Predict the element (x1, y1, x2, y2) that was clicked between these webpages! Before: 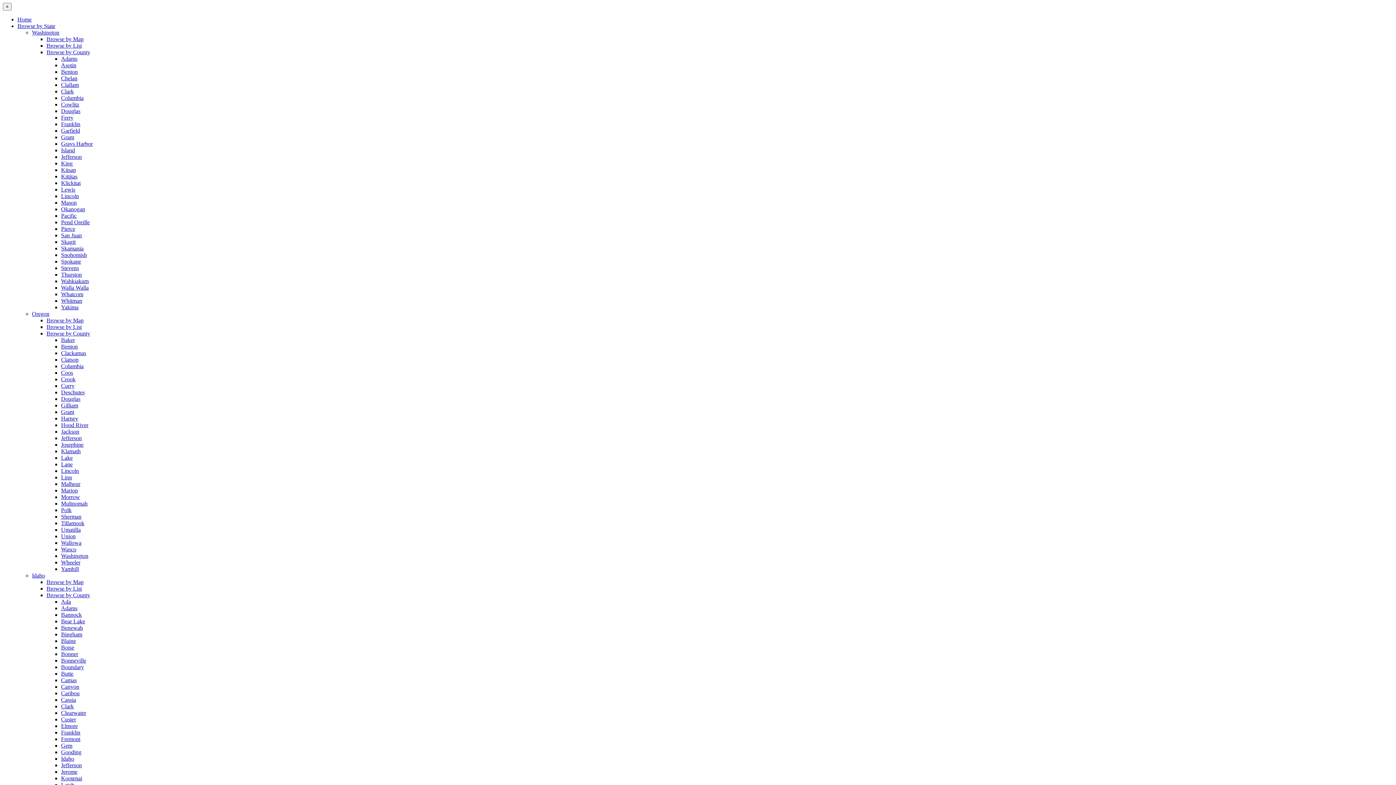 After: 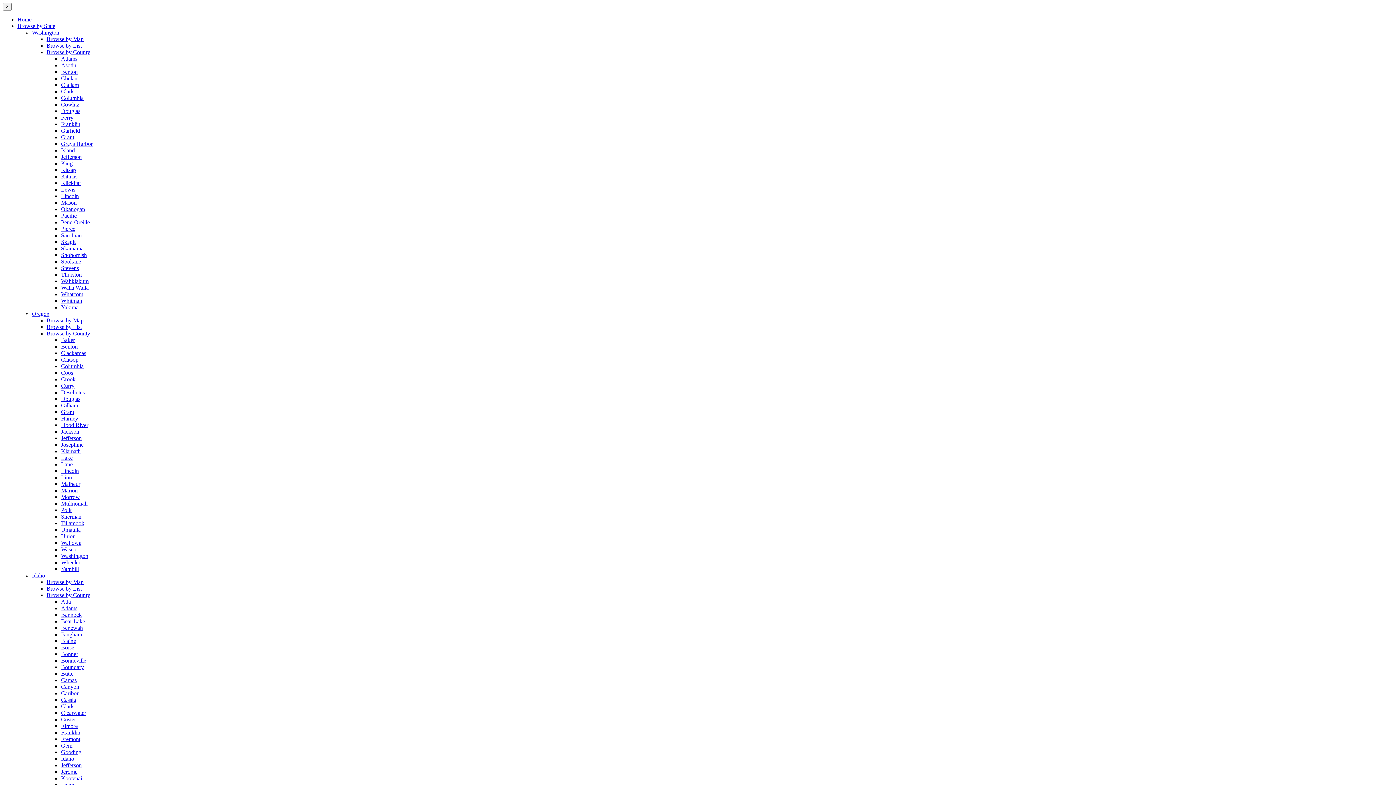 Action: bbox: (32, 572, 45, 578) label: Idaho